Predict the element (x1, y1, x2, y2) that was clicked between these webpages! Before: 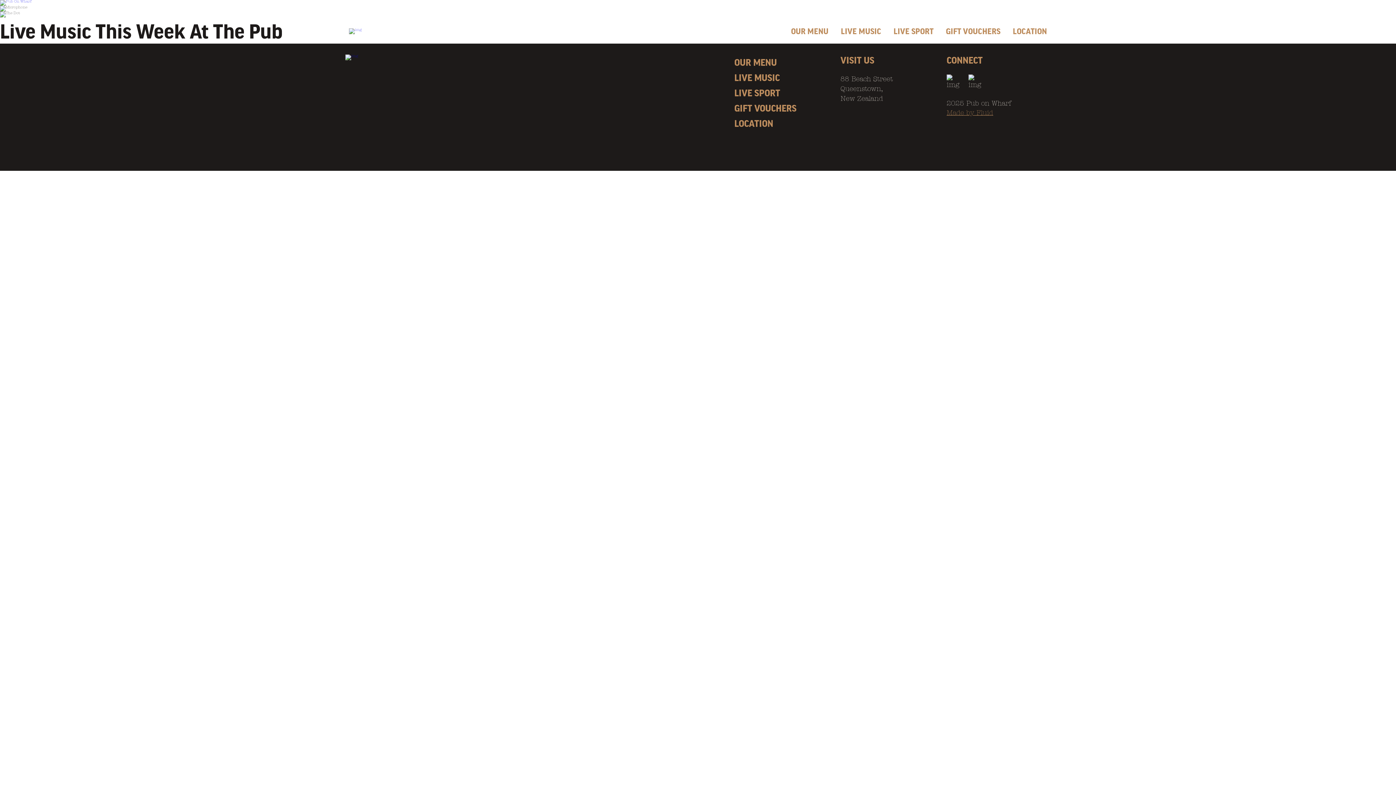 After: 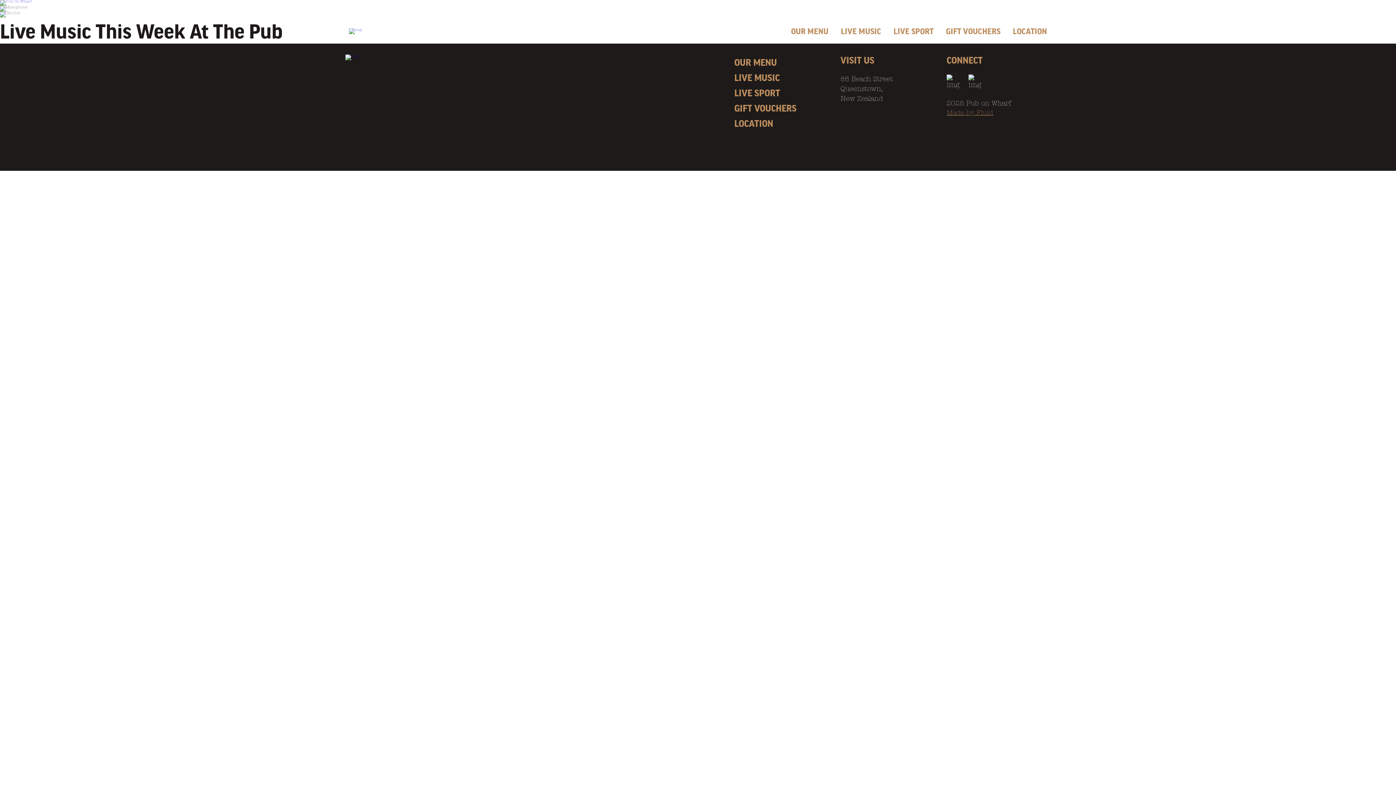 Action: bbox: (968, 74, 985, 90)